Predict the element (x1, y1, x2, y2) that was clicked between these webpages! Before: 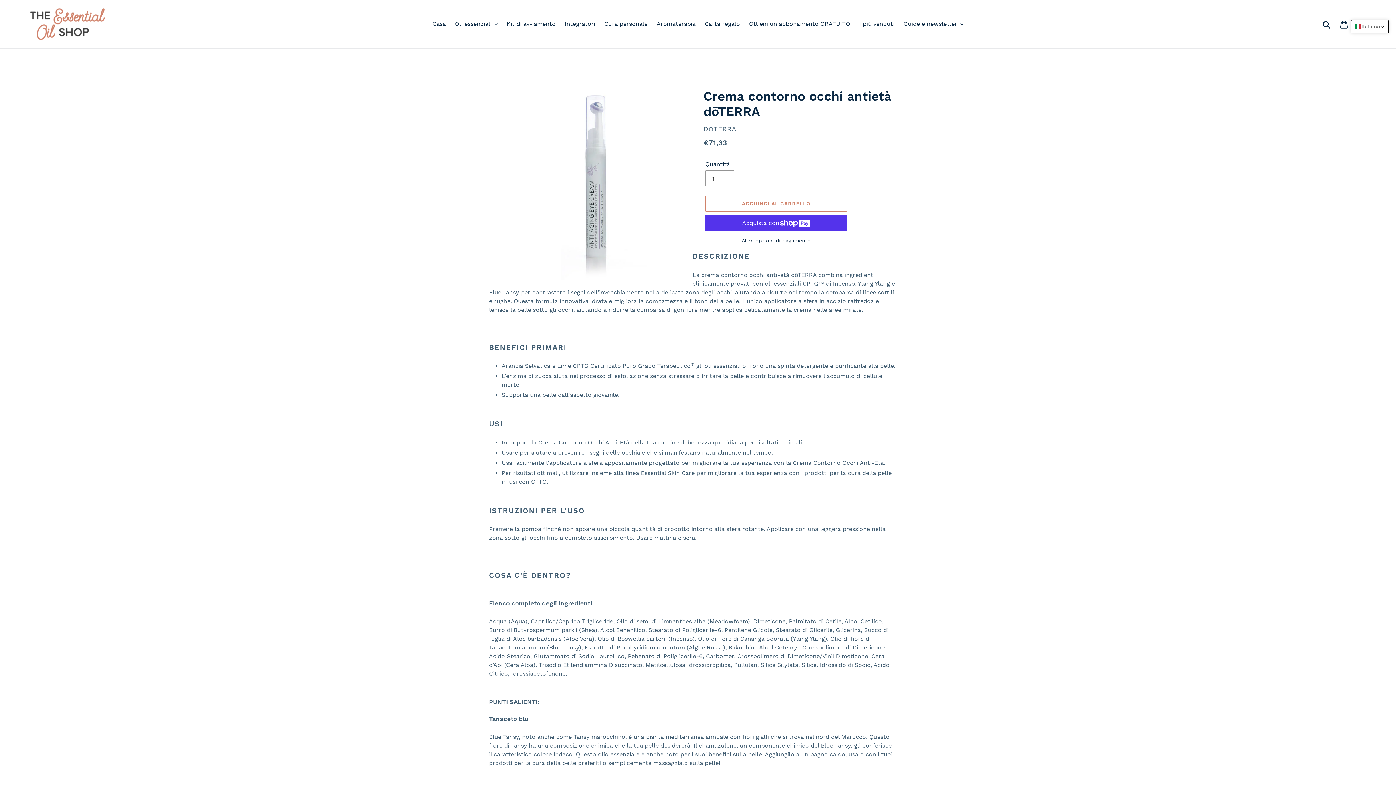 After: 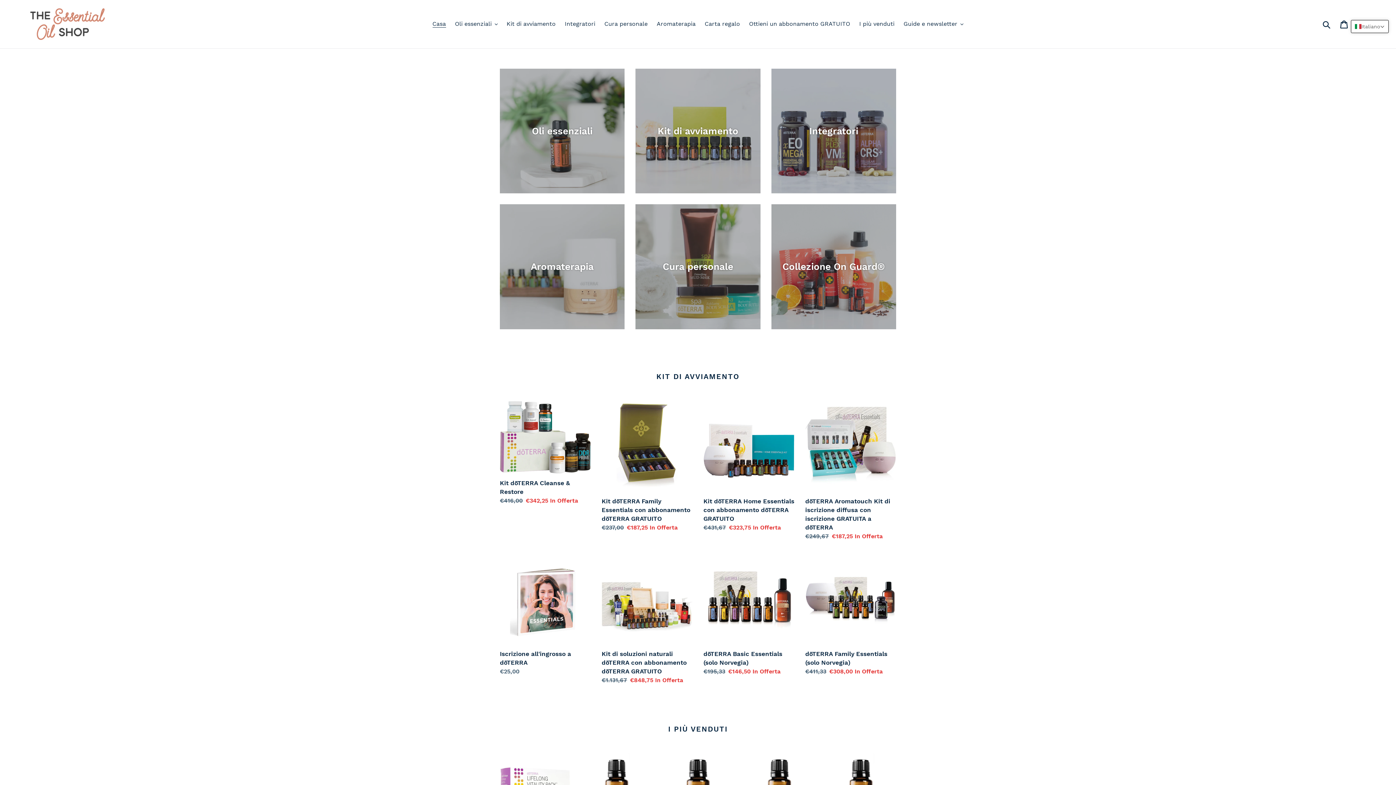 Action: bbox: (20, 5, 358, 42)